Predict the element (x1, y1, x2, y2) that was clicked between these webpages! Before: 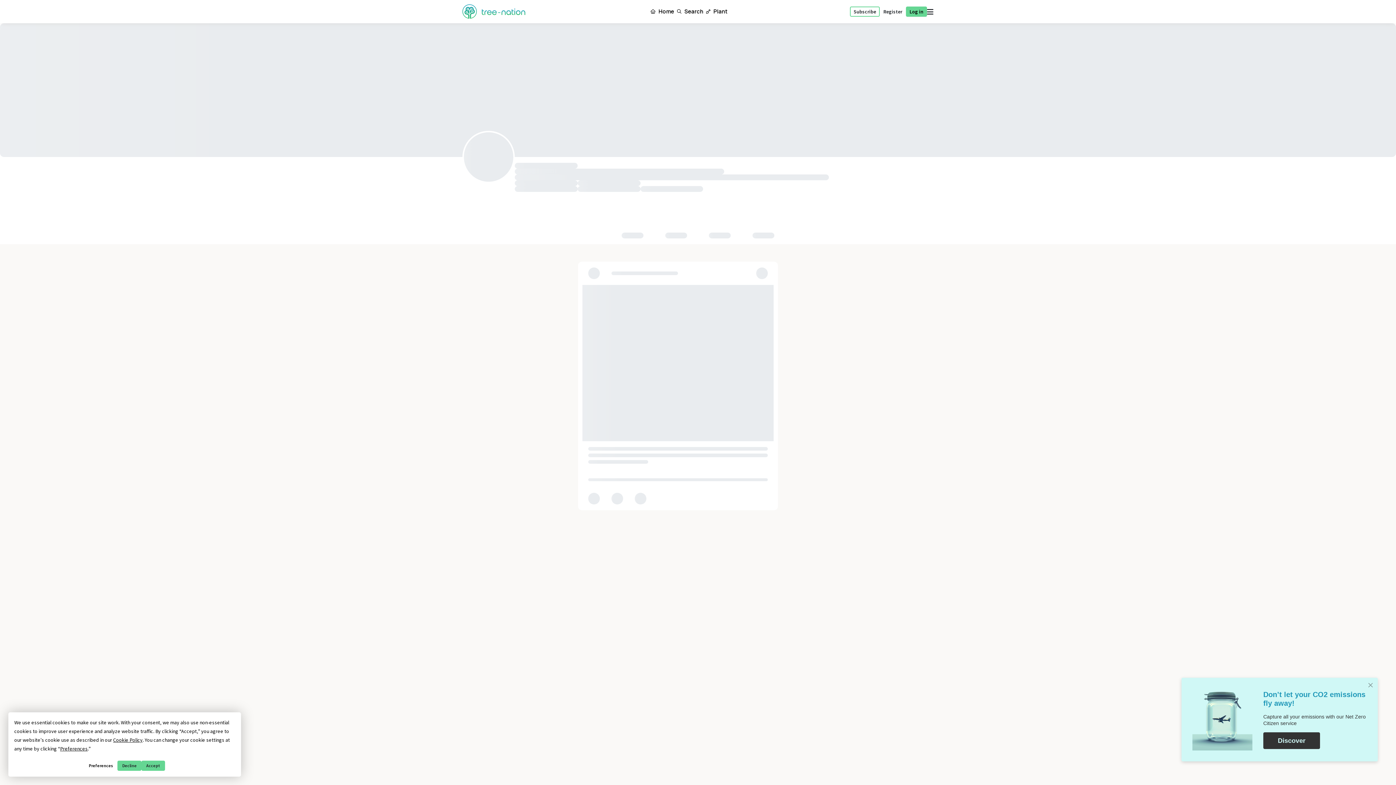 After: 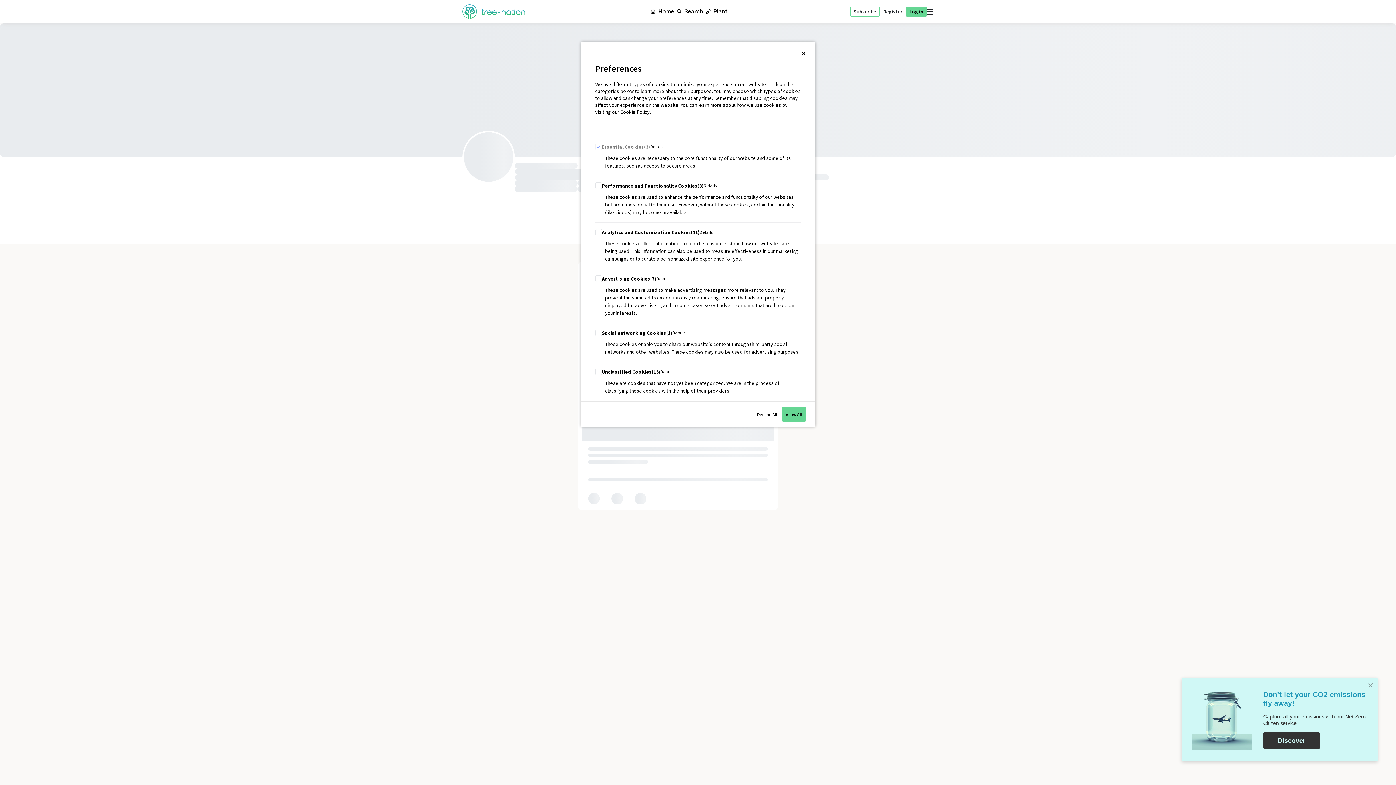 Action: label: Preferences bbox: (60, 745, 87, 752)